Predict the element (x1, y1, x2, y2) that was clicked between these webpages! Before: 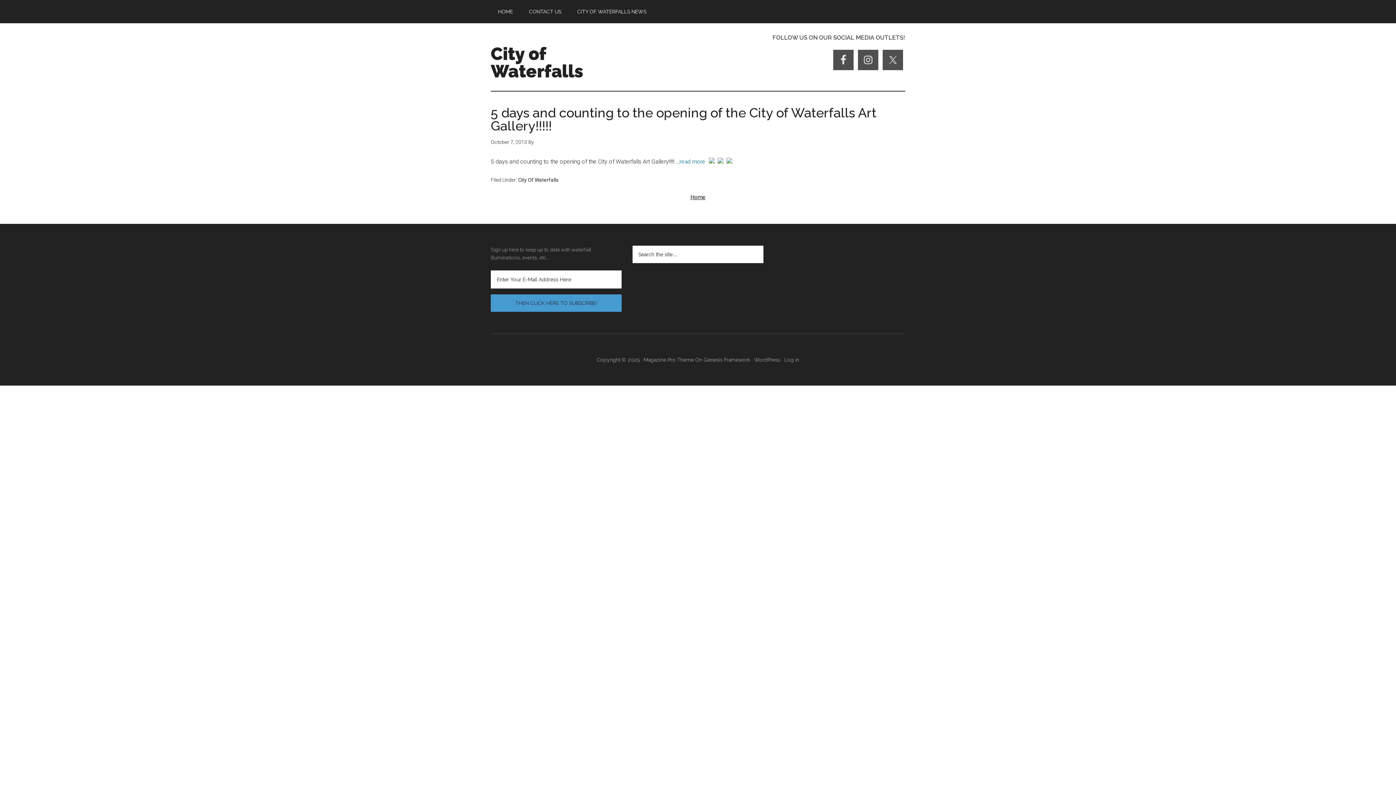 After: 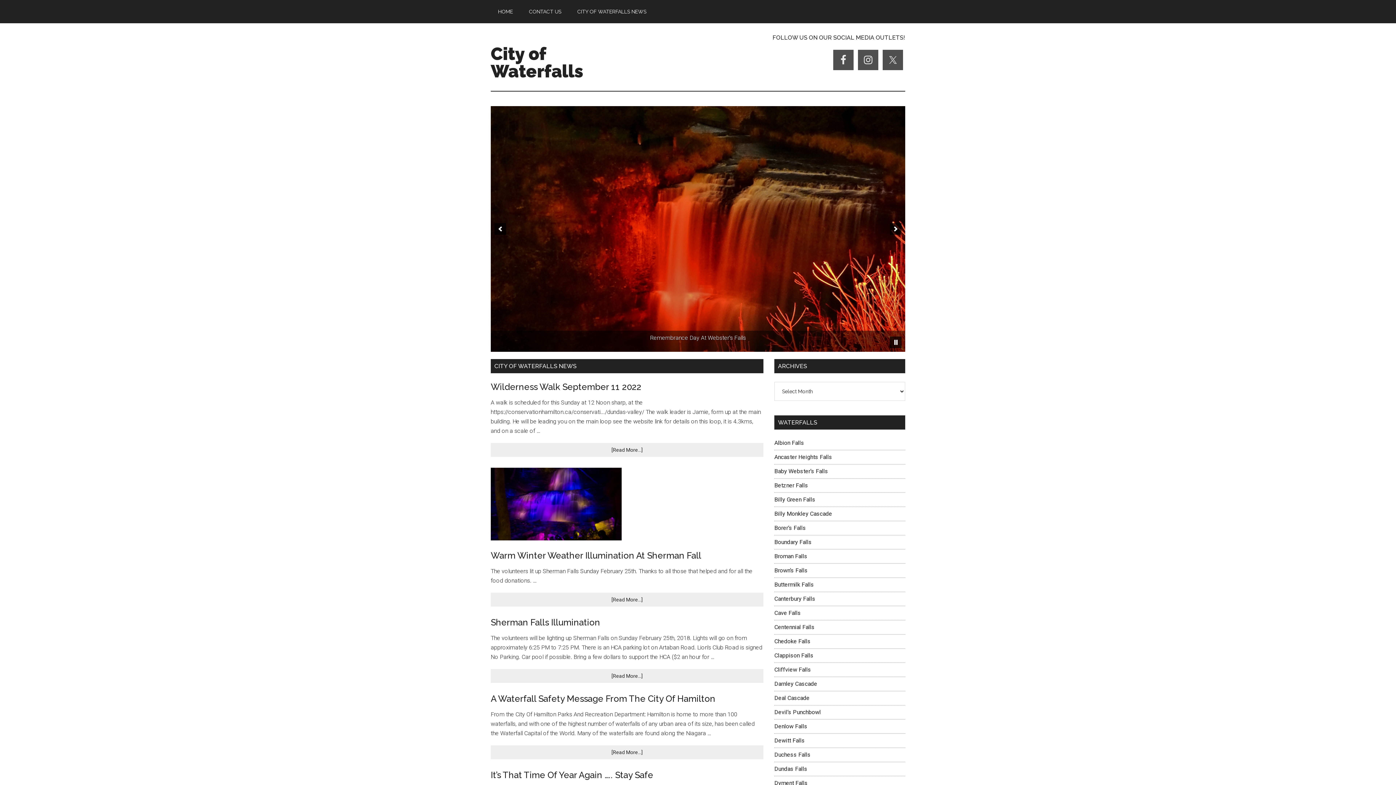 Action: label: Home bbox: (690, 193, 705, 200)